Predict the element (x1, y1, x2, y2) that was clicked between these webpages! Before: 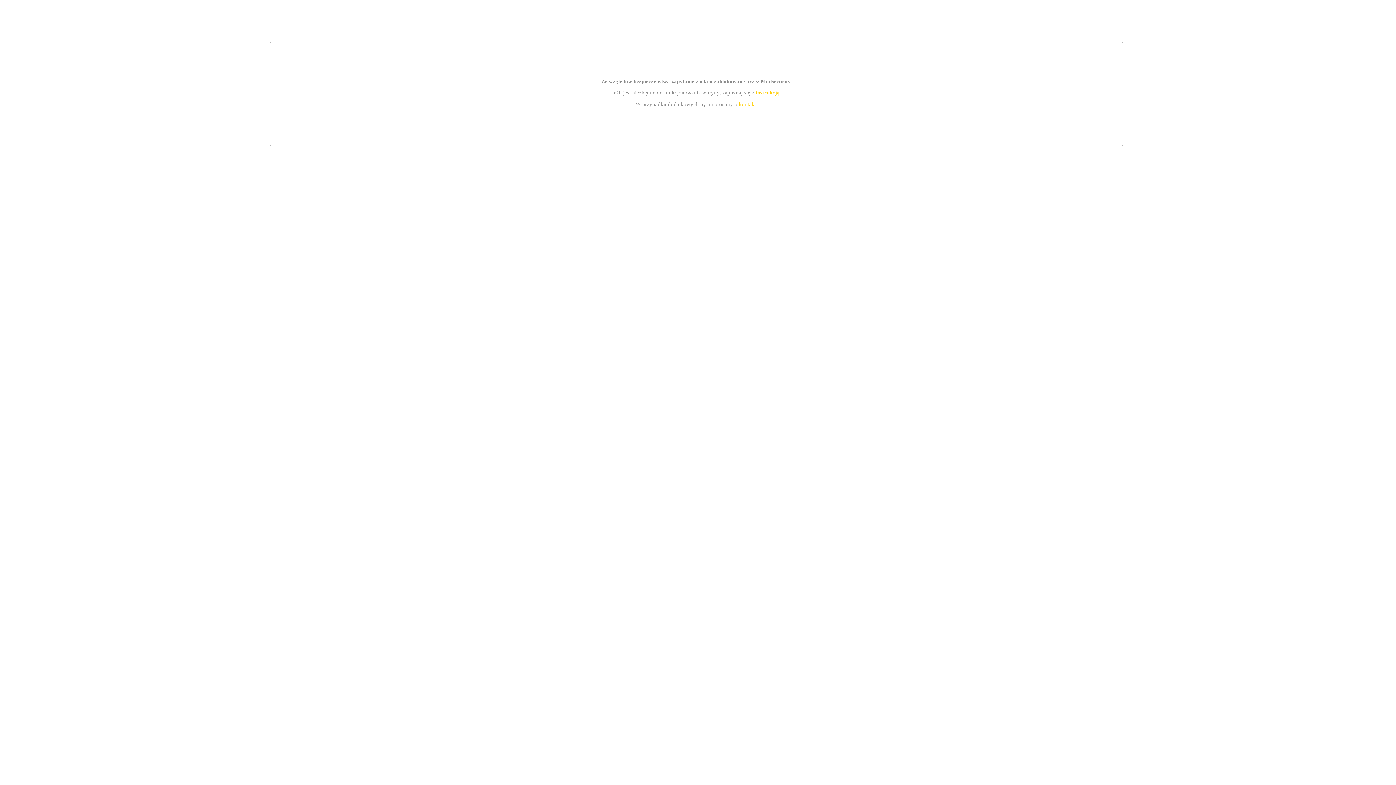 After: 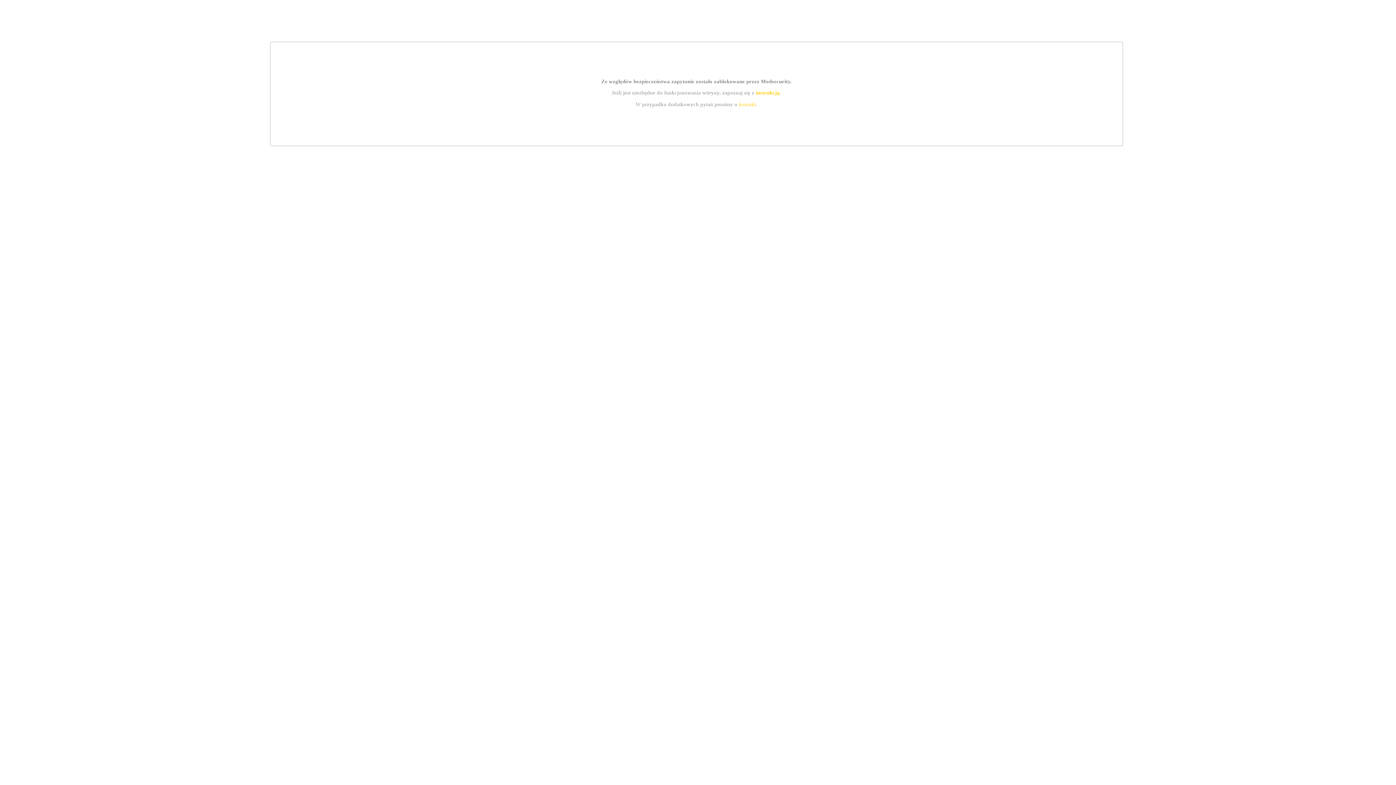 Action: label: instrukcją bbox: (755, 89, 779, 95)